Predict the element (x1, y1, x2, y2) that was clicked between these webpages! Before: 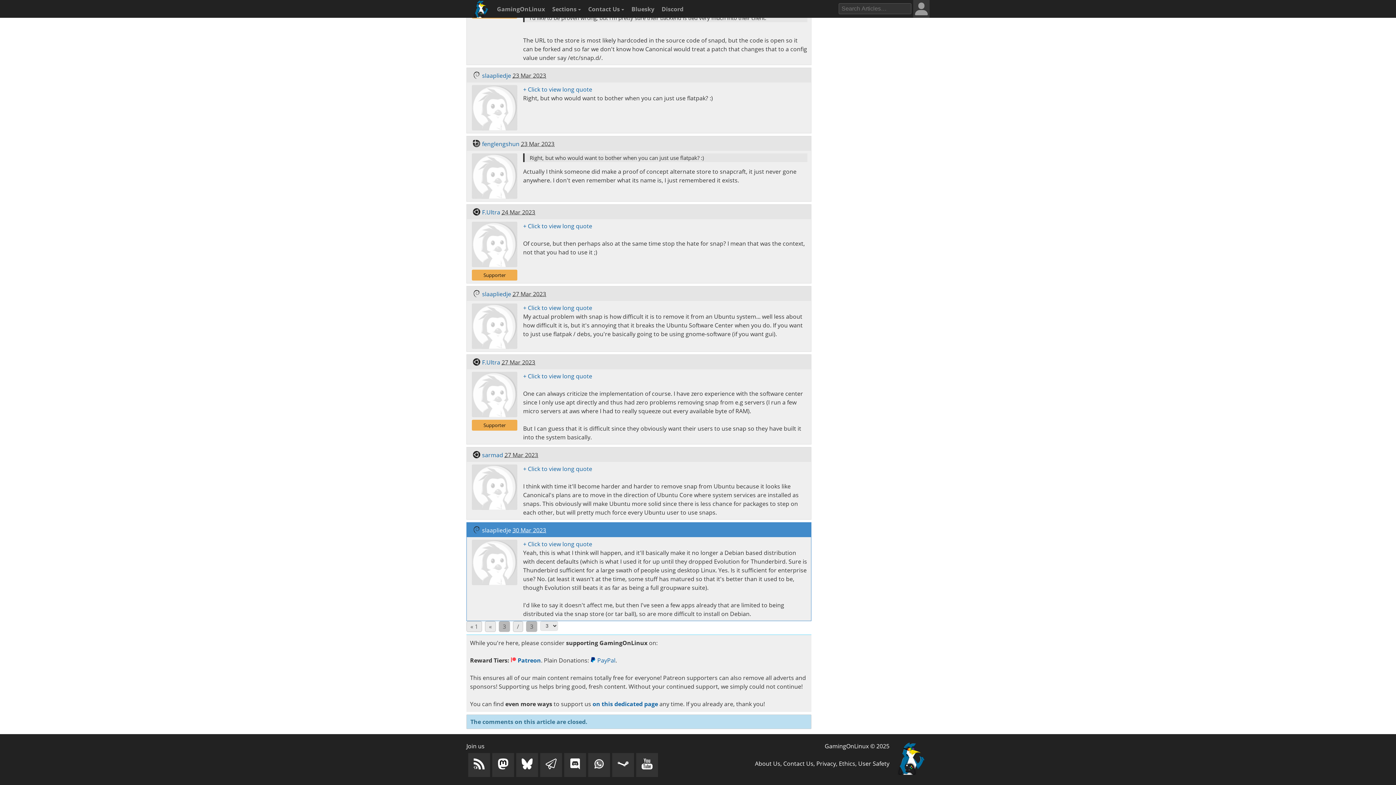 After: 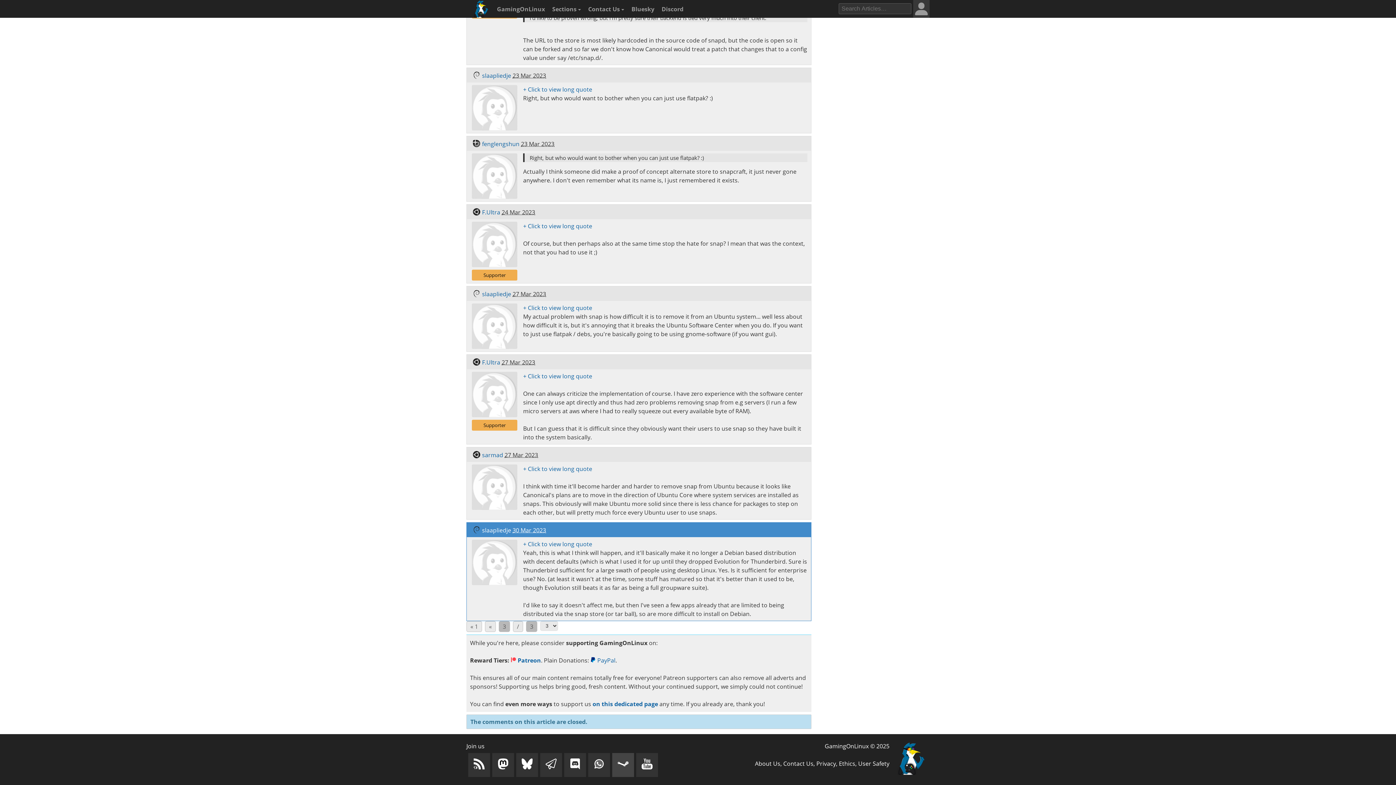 Action: bbox: (612, 753, 634, 777)